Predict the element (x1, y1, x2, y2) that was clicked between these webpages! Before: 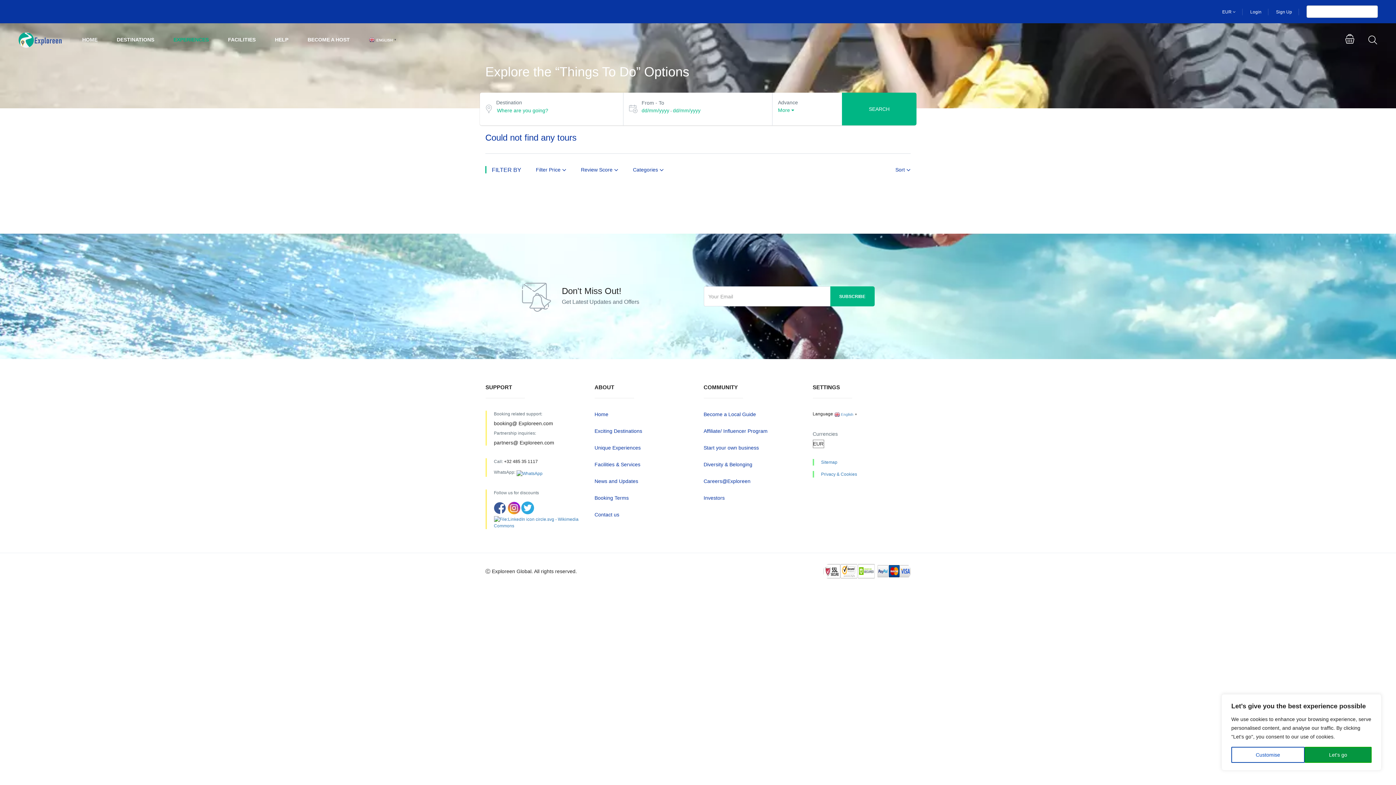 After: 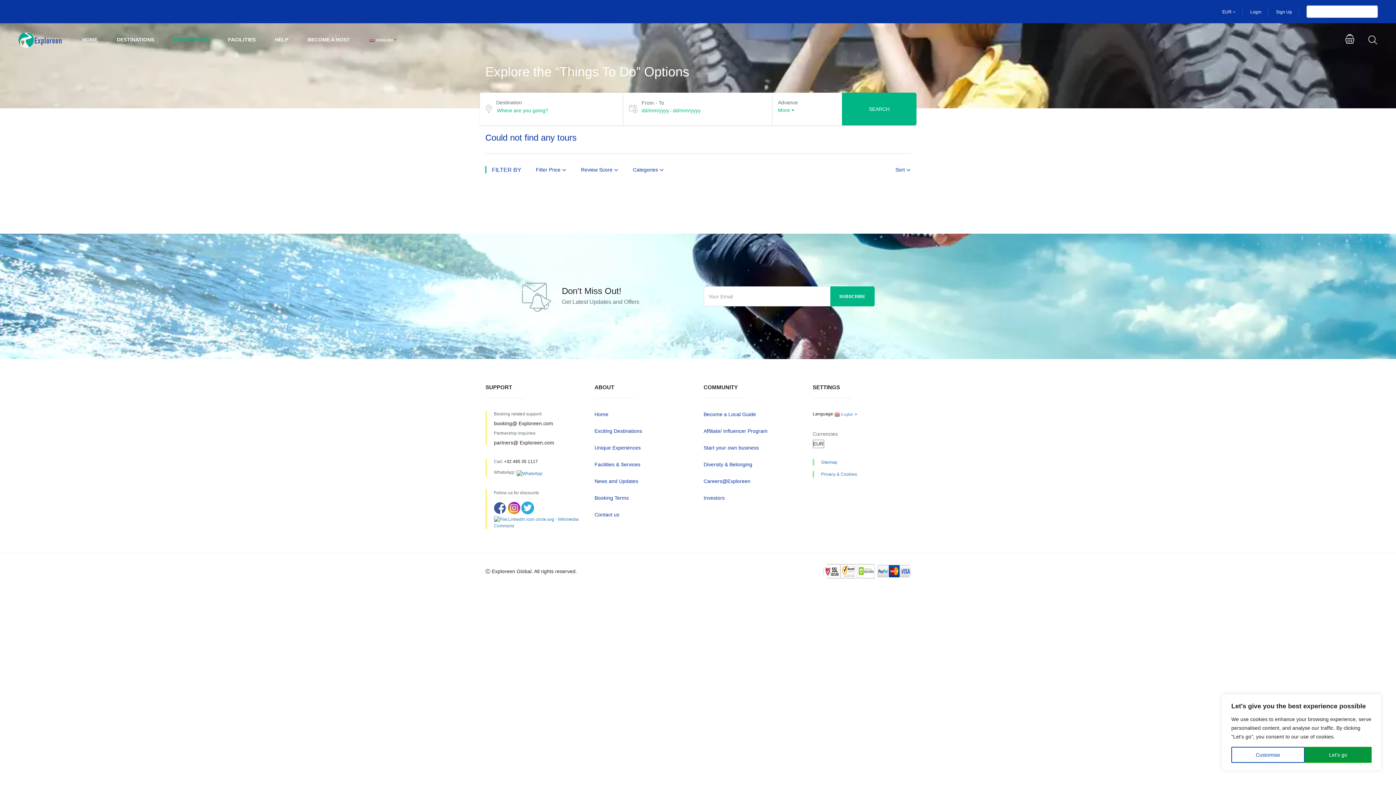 Action: bbox: (895, 166, 910, 173) label: Sort 